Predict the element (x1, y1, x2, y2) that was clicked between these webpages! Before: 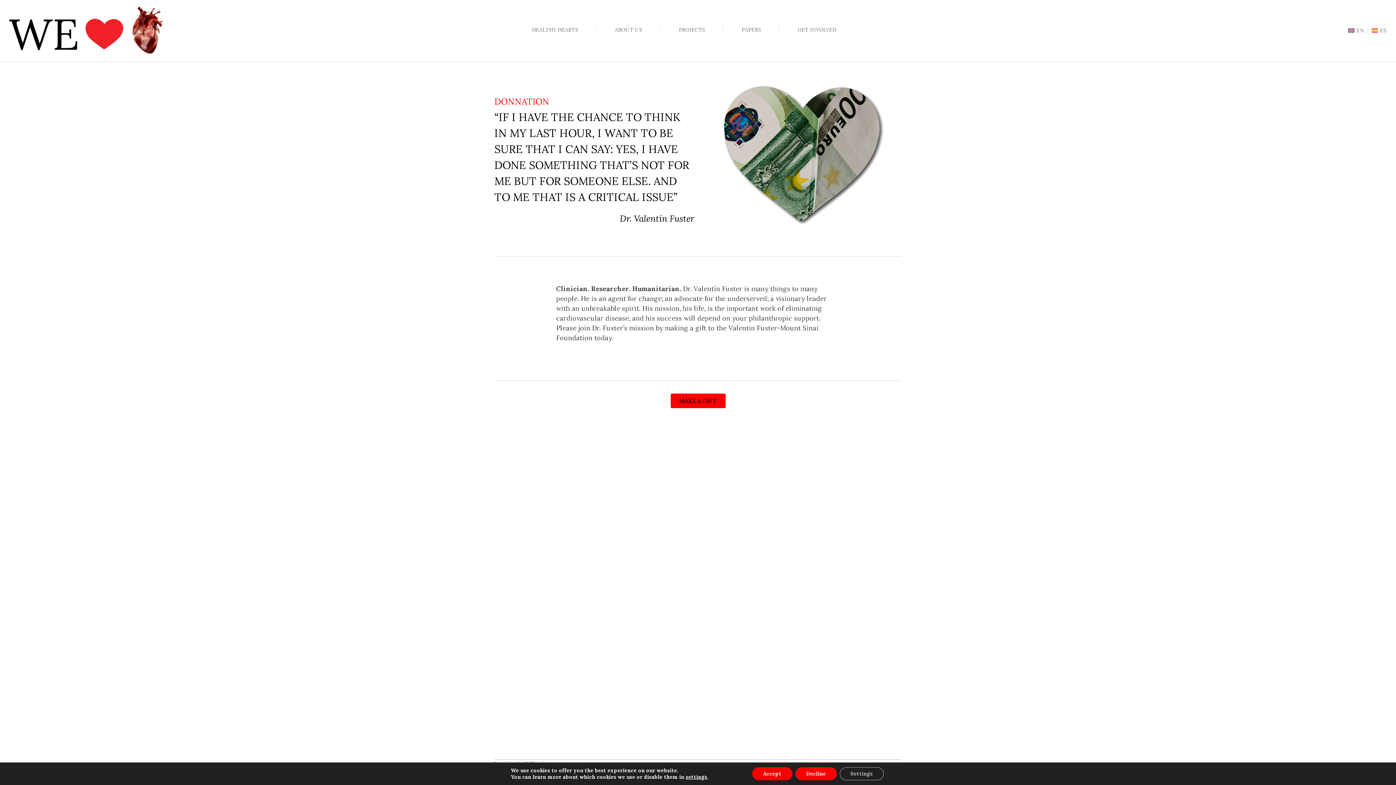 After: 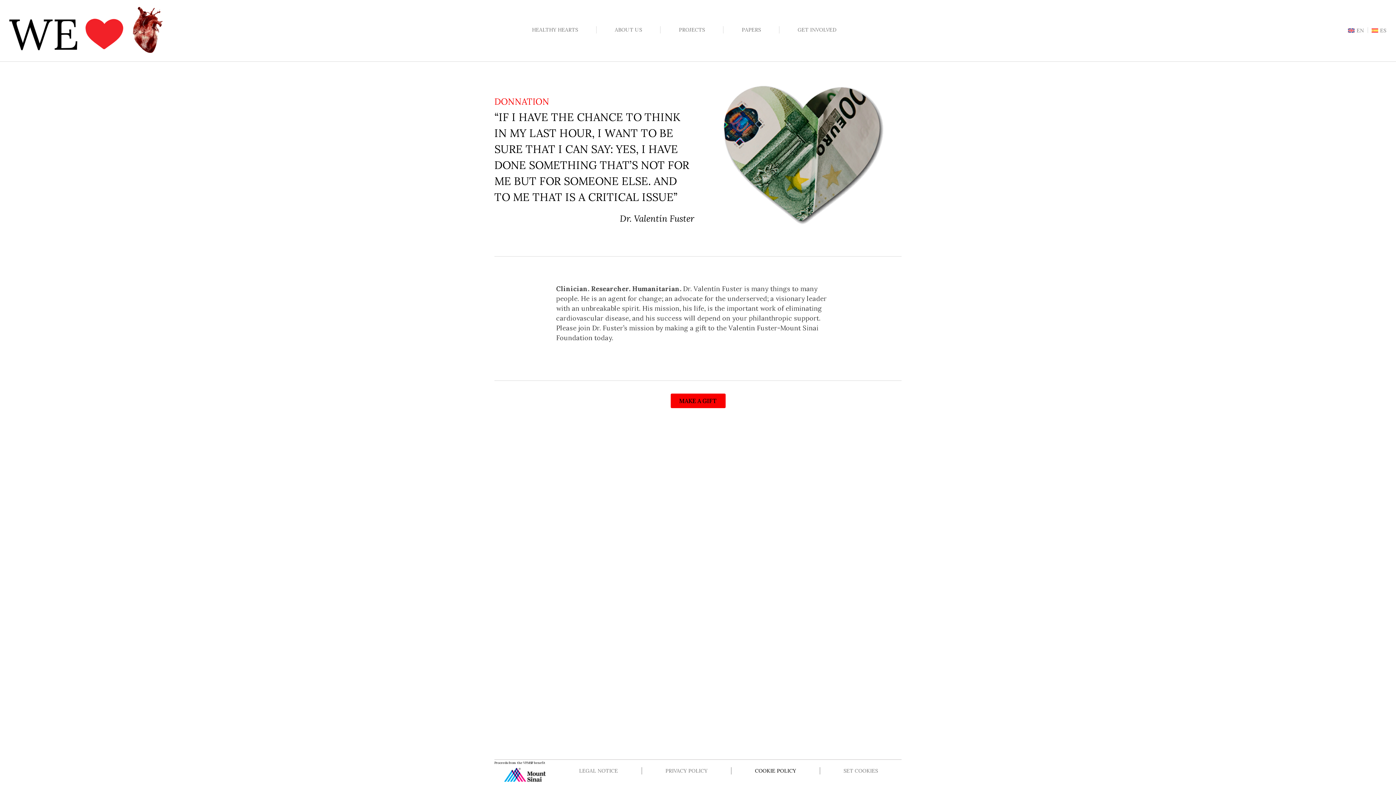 Action: label: Decline bbox: (795, 767, 836, 780)